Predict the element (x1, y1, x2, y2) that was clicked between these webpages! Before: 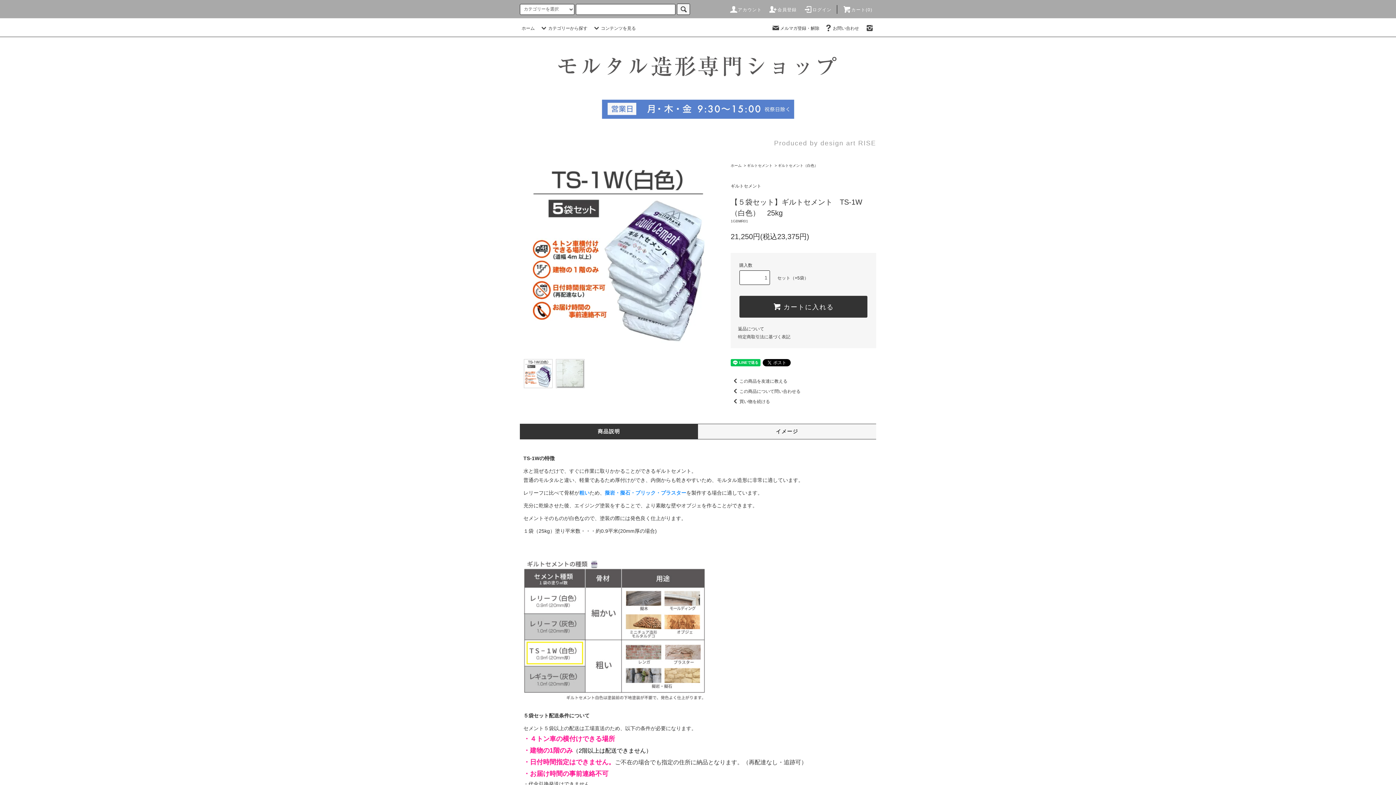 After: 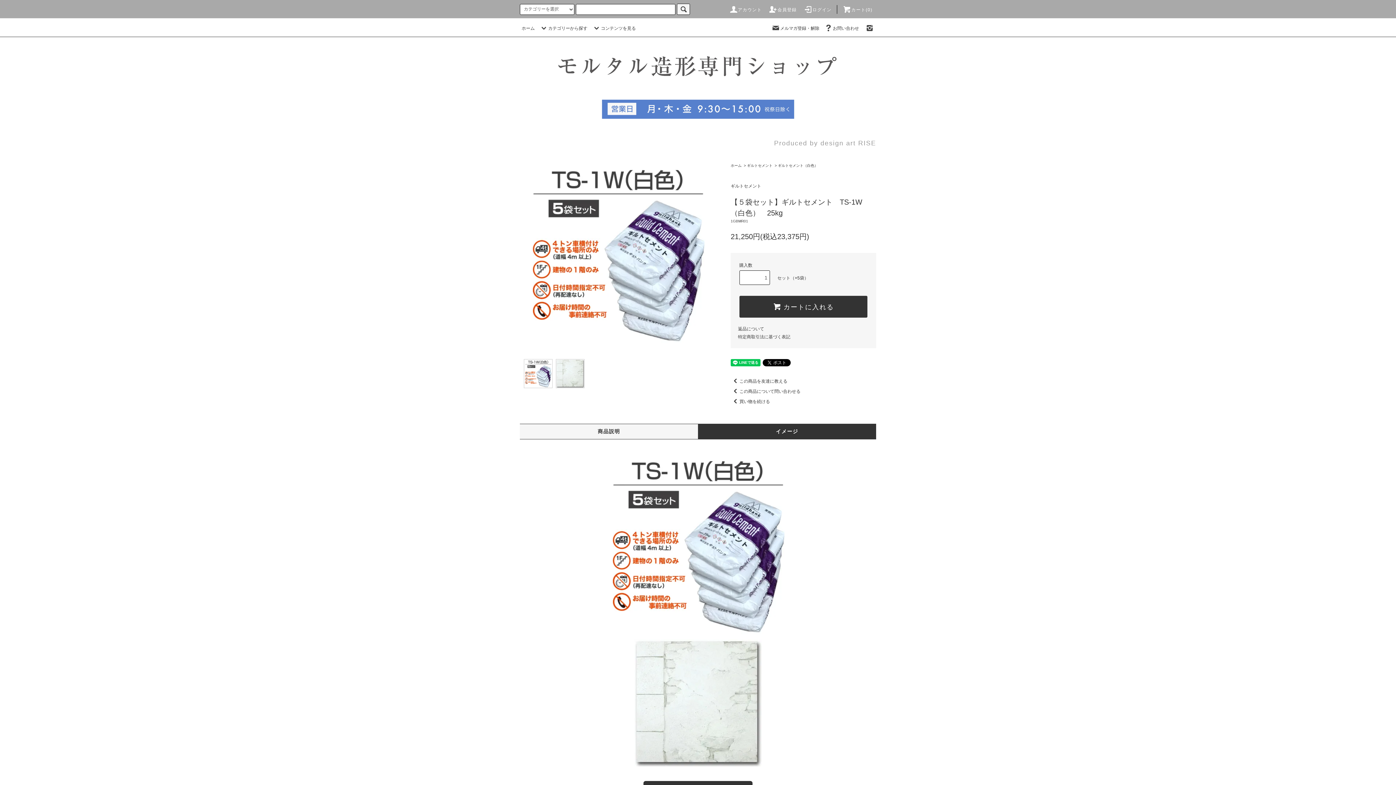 Action: label: イメージ bbox: (698, 427, 876, 435)